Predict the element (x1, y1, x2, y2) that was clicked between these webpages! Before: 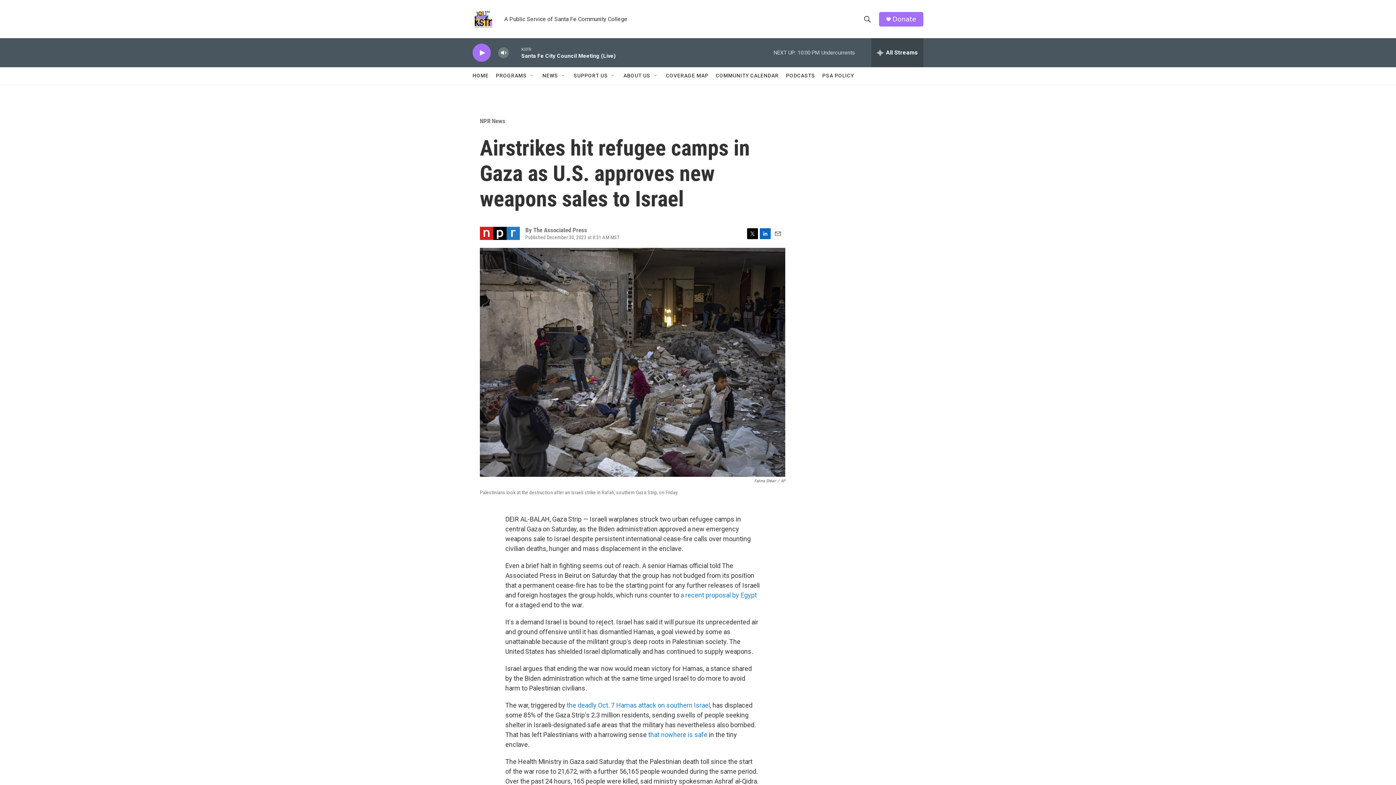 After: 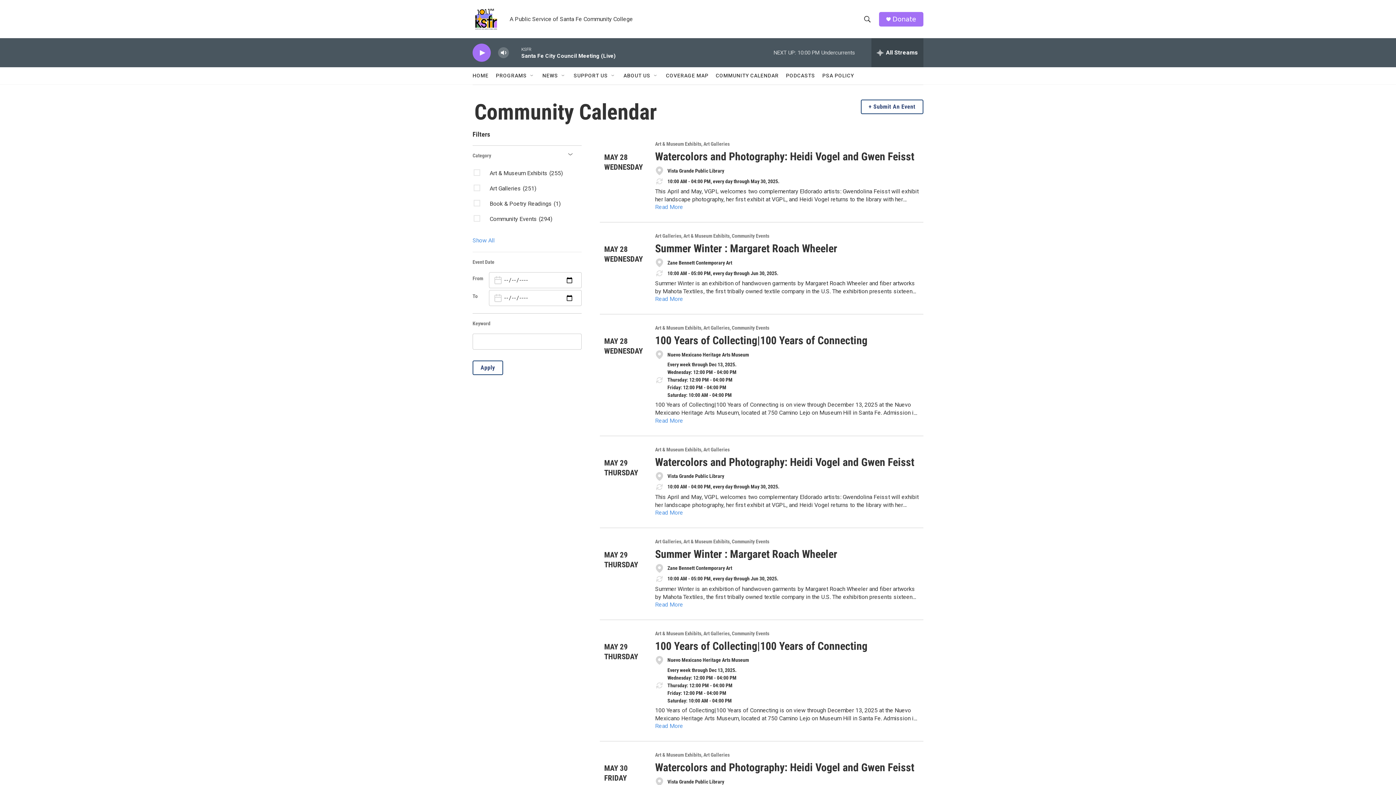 Action: bbox: (716, 67, 778, 84) label: COMMUNITY CALENDAR